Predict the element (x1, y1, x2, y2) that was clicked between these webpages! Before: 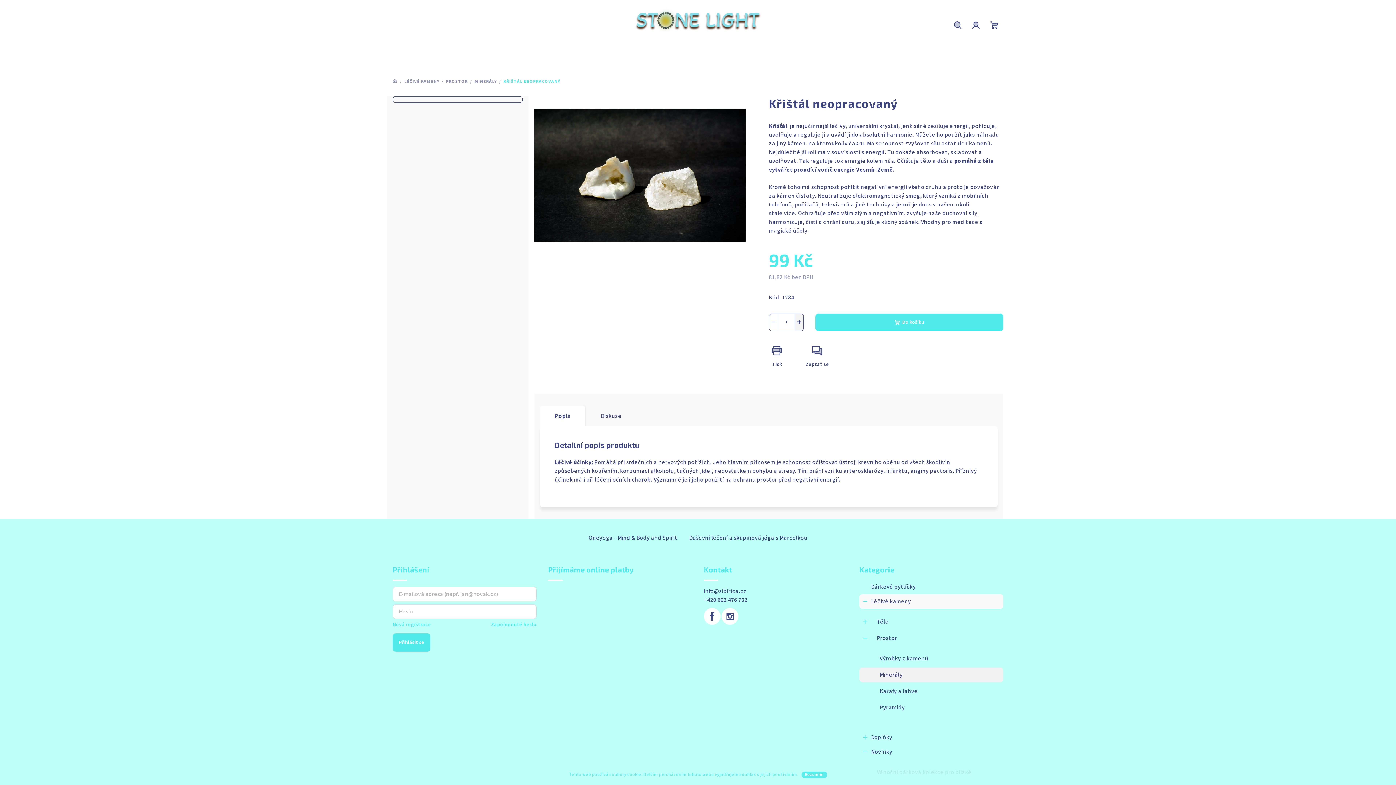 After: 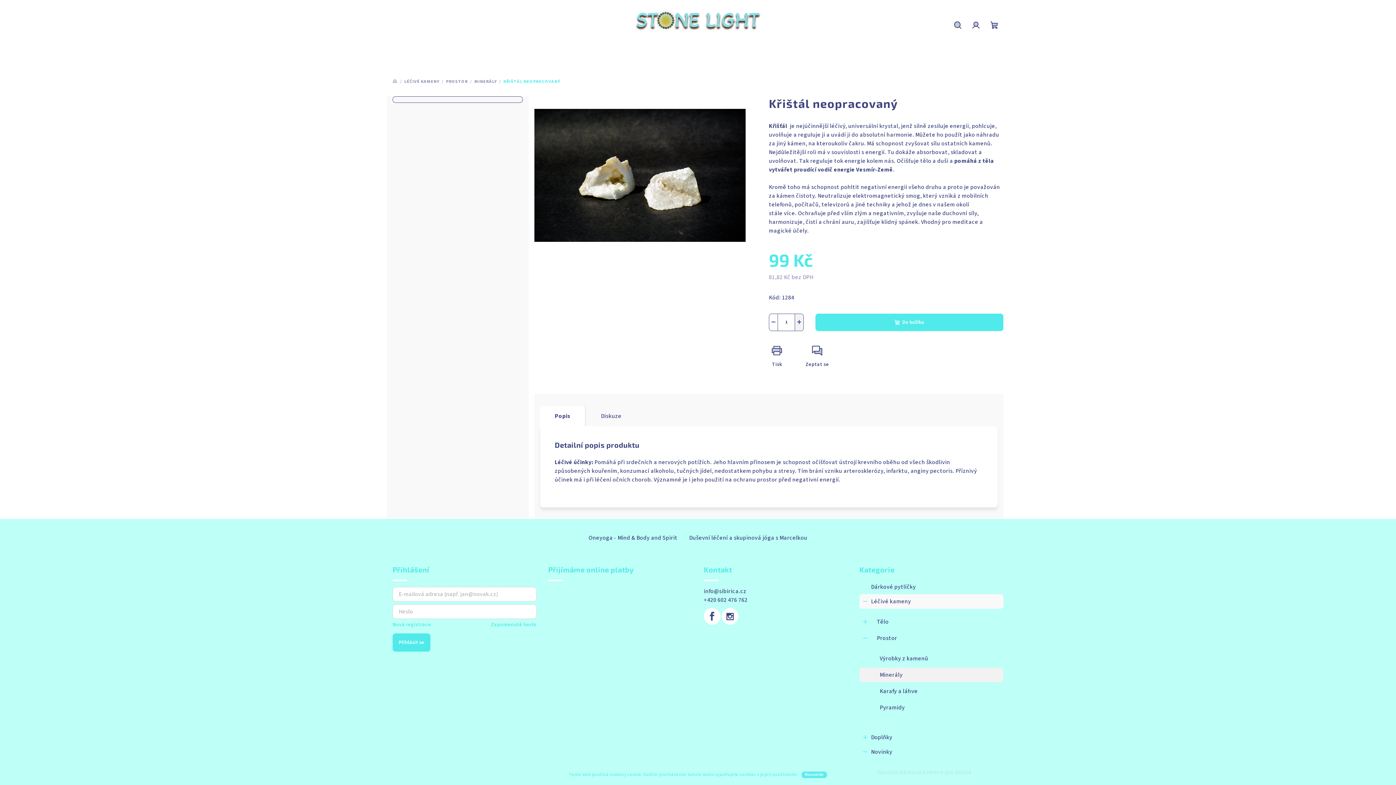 Action: bbox: (801, 772, 827, 778) label: Rozumím